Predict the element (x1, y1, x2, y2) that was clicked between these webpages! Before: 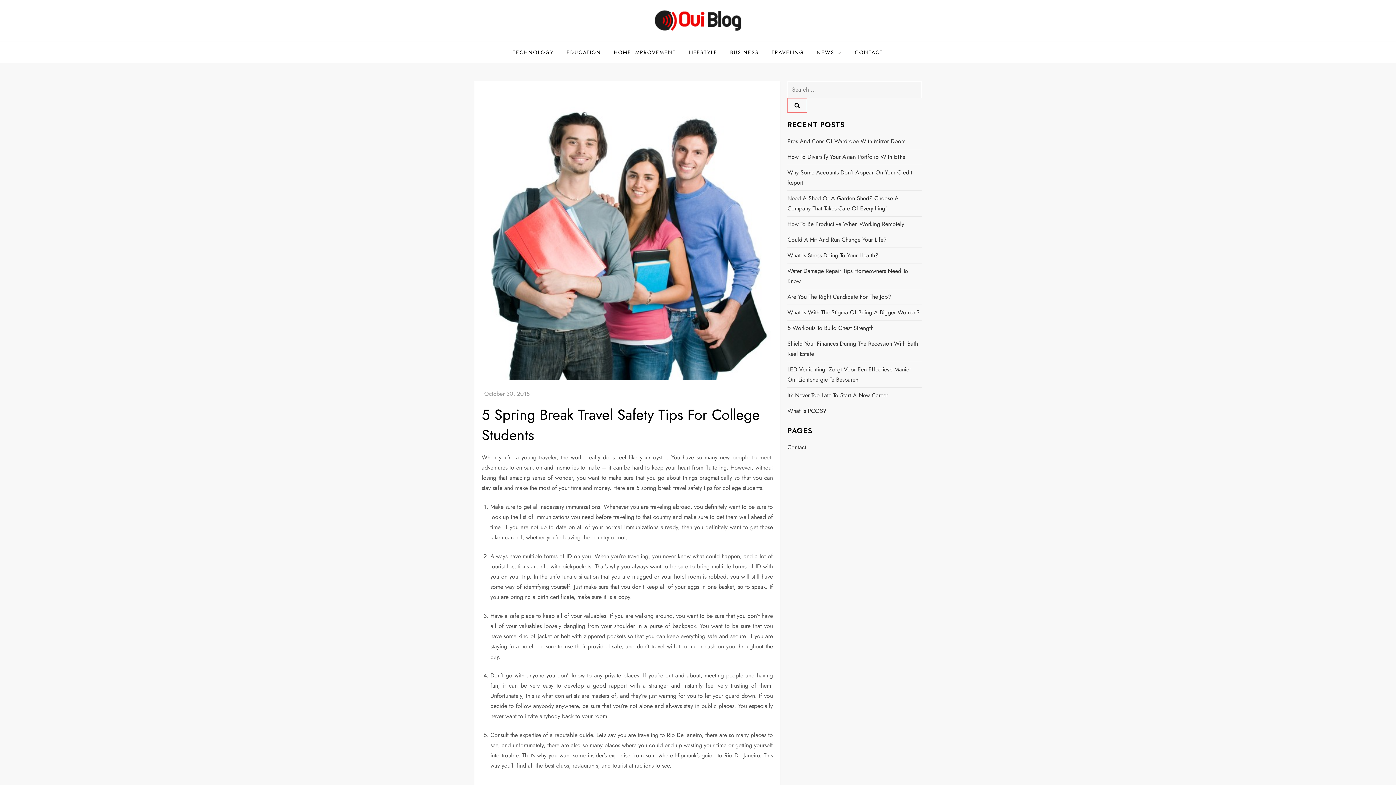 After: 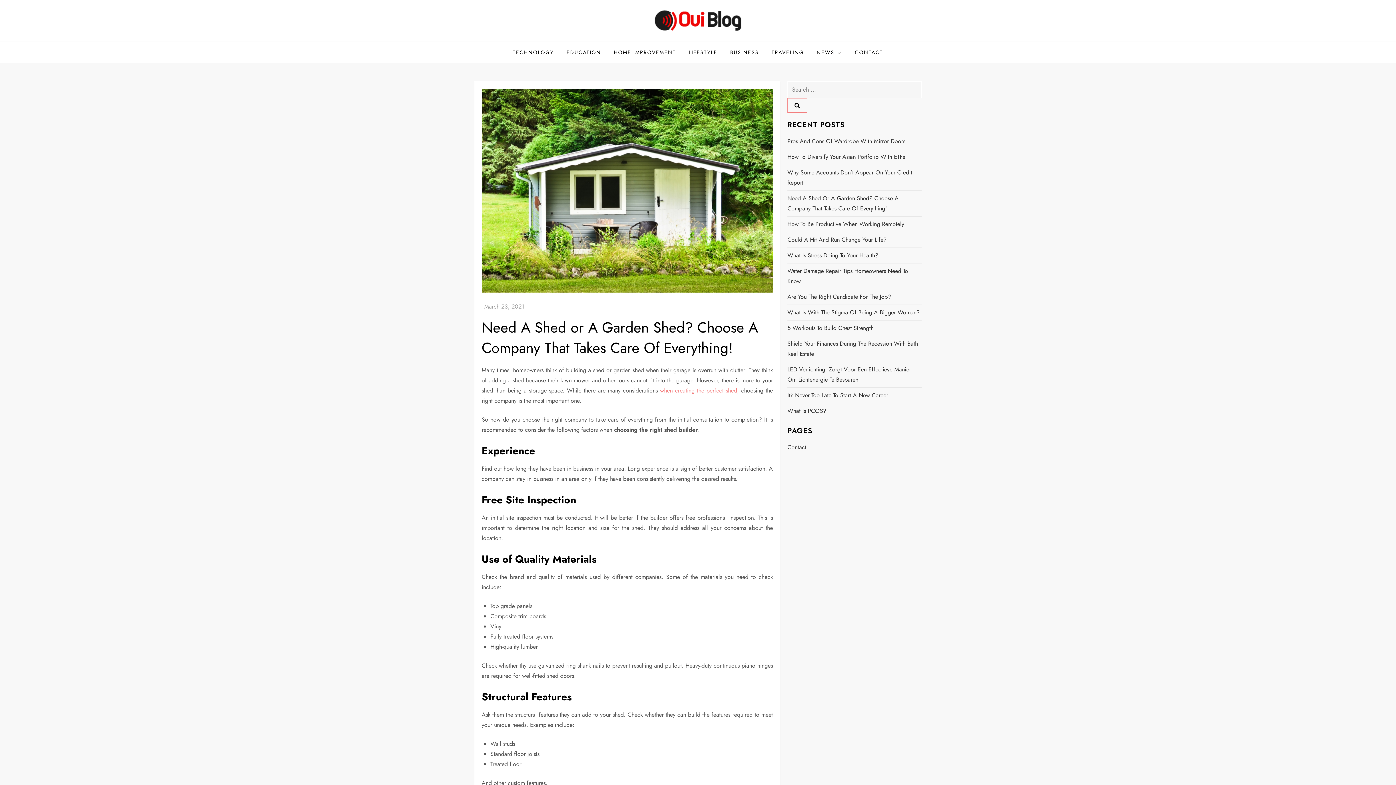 Action: label: Need A Shed Or A Garden Shed? Choose A Company That Takes Care Of Everything! bbox: (787, 193, 921, 213)